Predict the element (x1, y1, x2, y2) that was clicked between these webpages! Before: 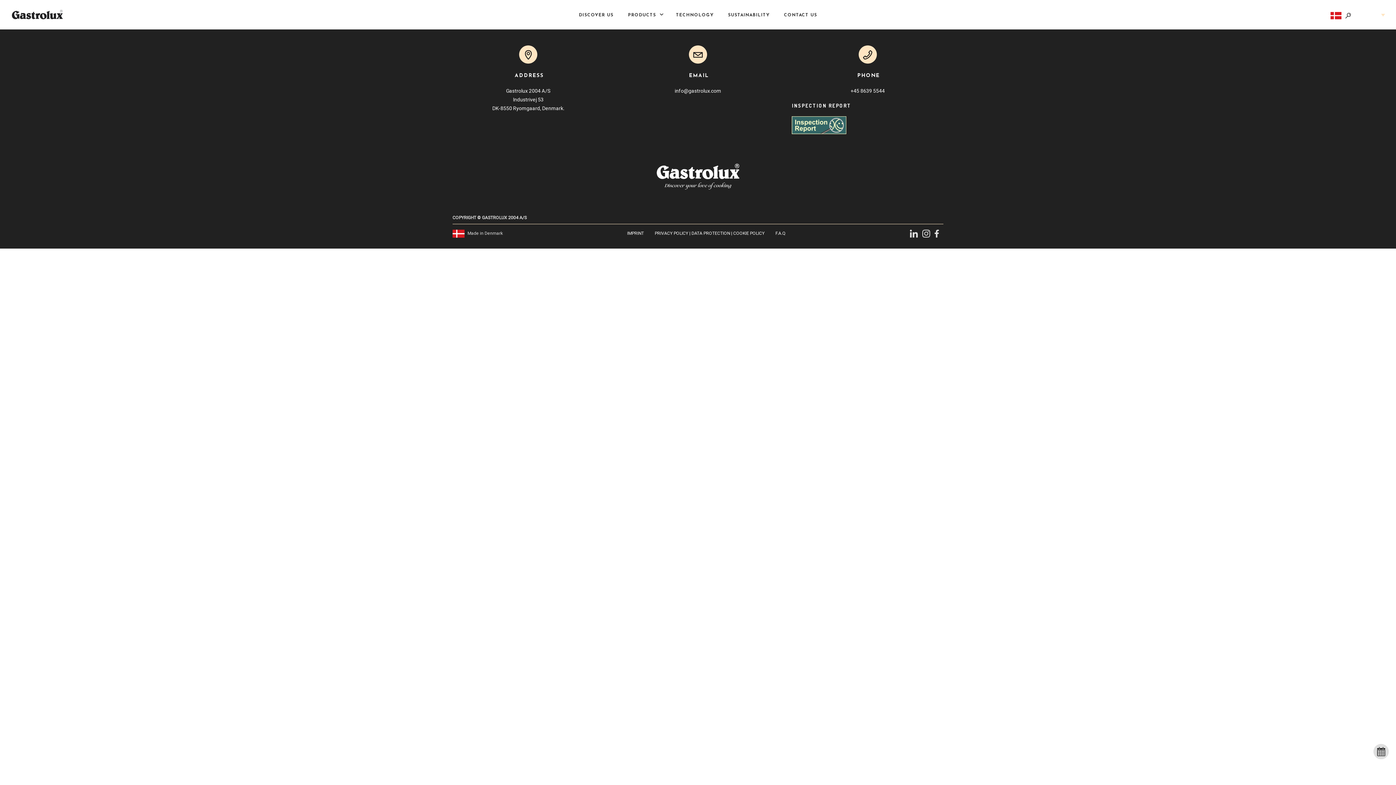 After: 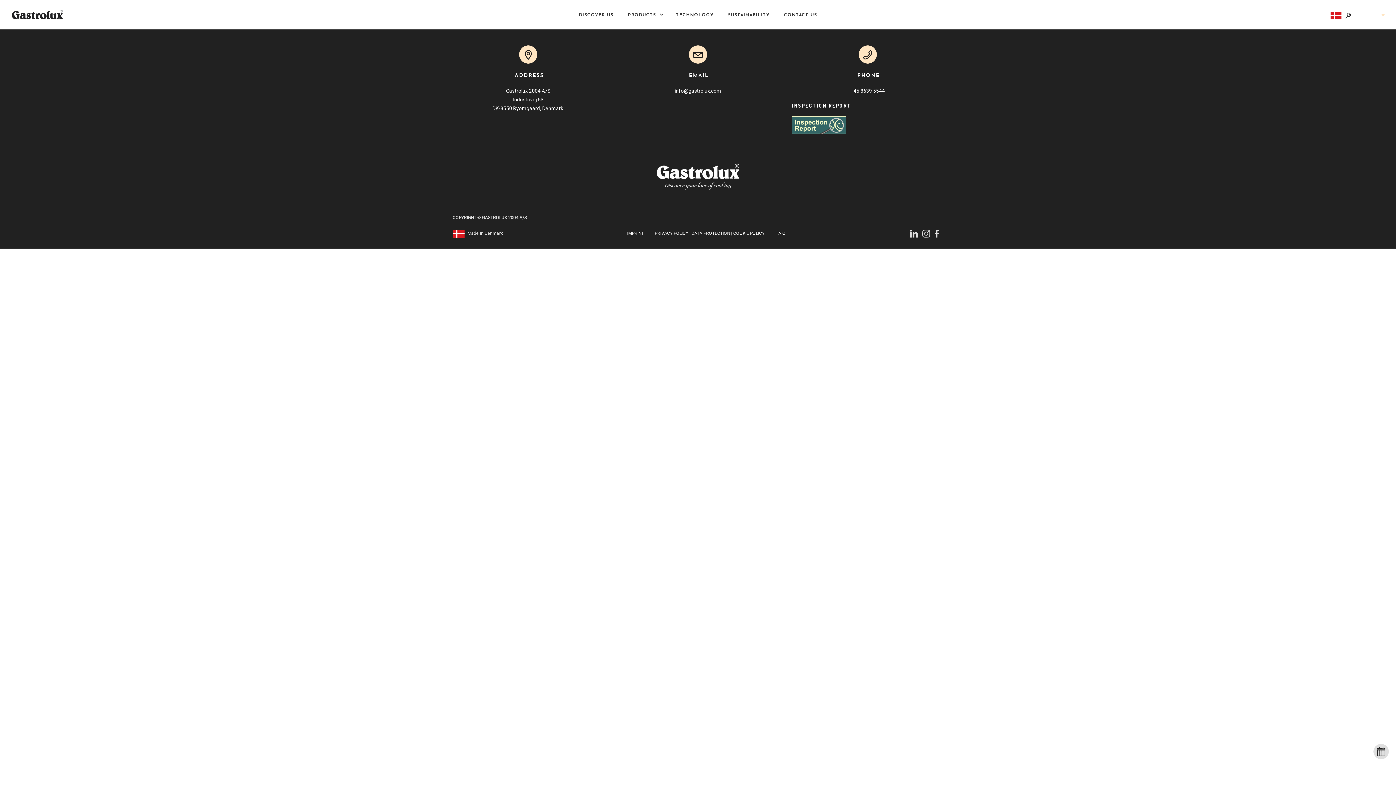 Action: bbox: (792, 129, 846, 135)